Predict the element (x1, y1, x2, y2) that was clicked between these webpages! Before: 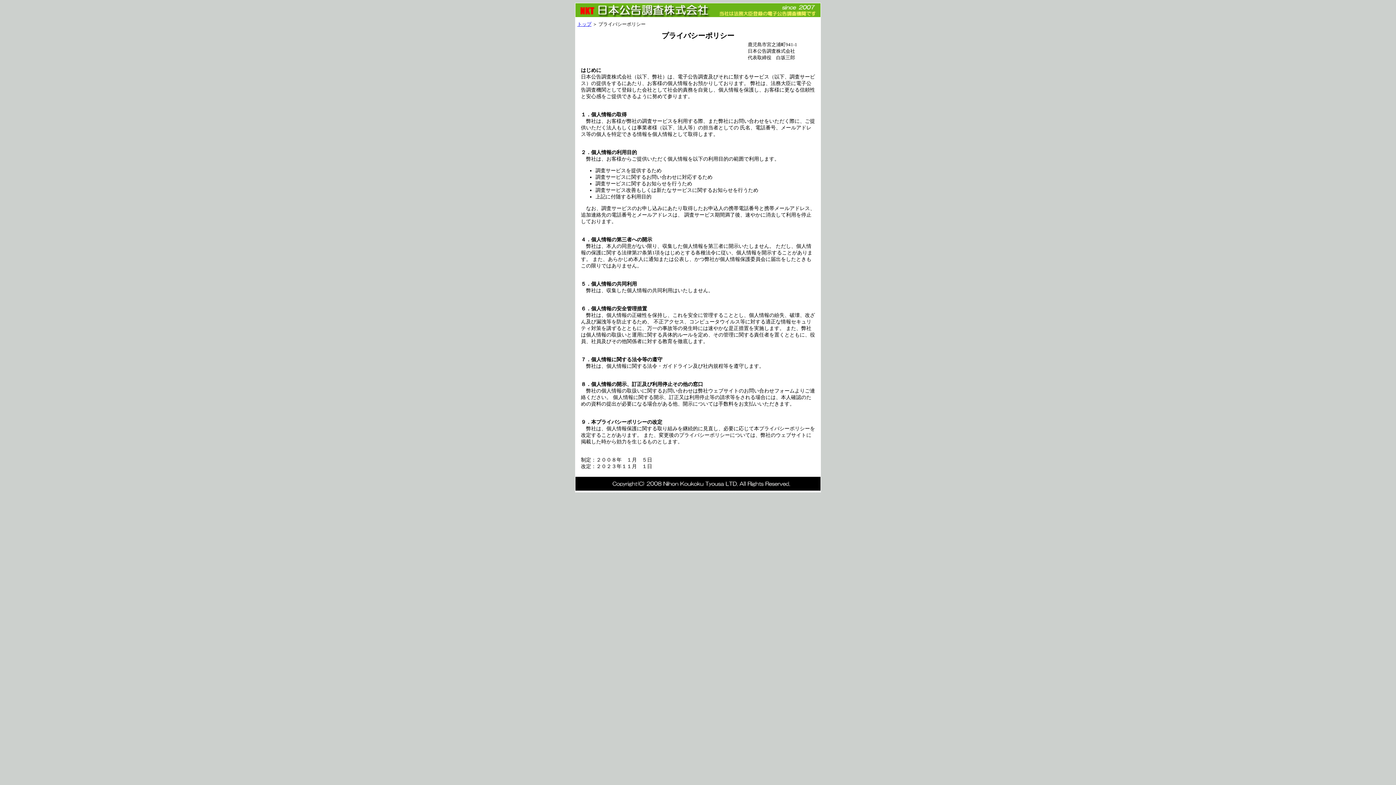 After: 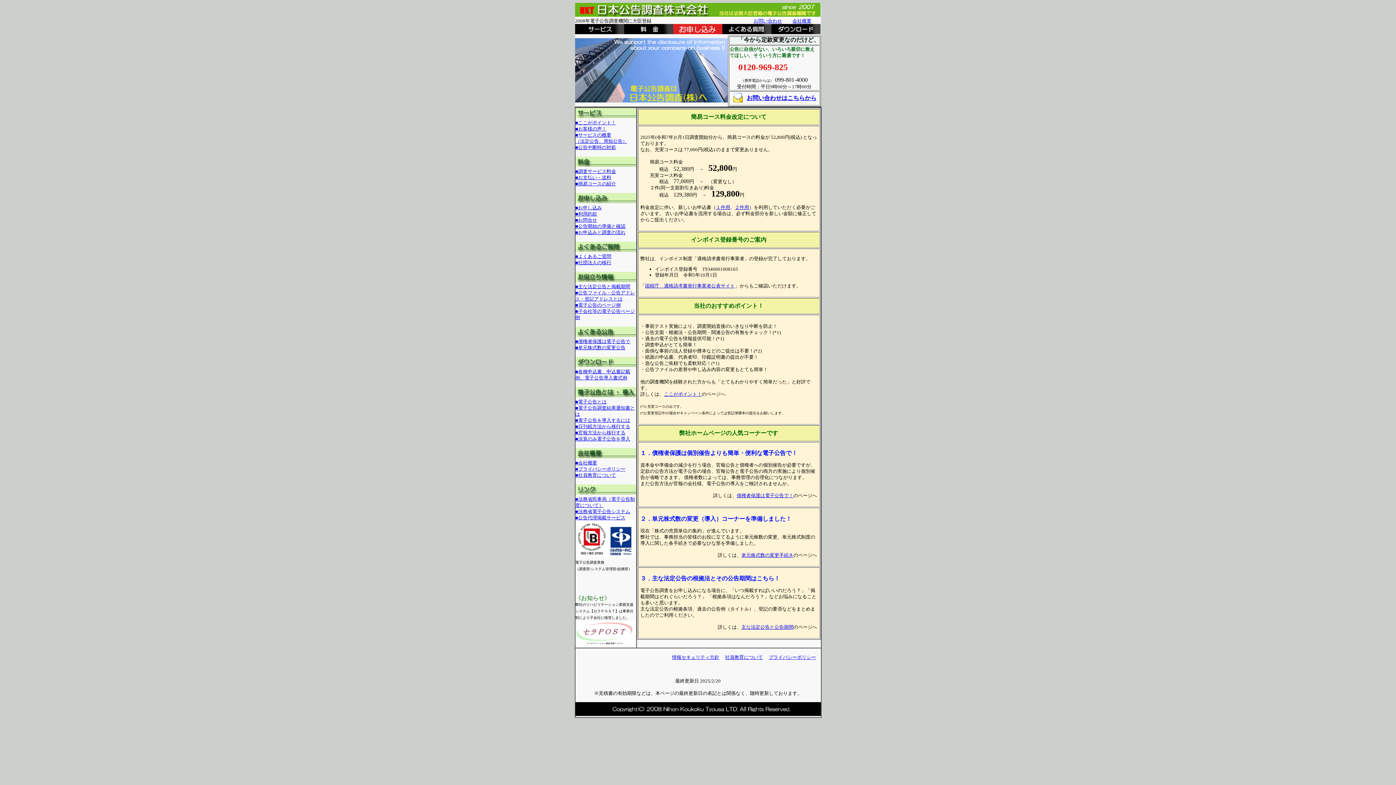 Action: label: トップ bbox: (577, 21, 591, 26)